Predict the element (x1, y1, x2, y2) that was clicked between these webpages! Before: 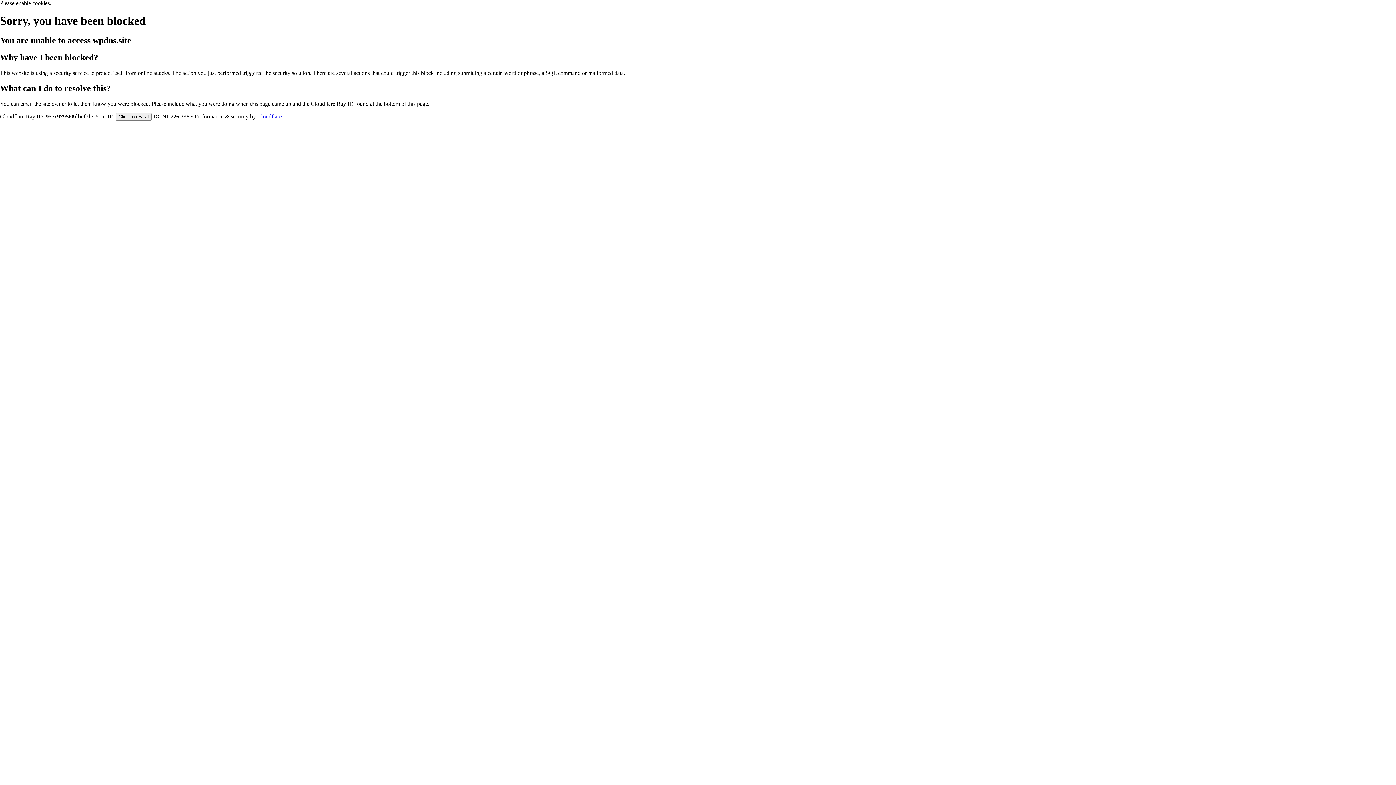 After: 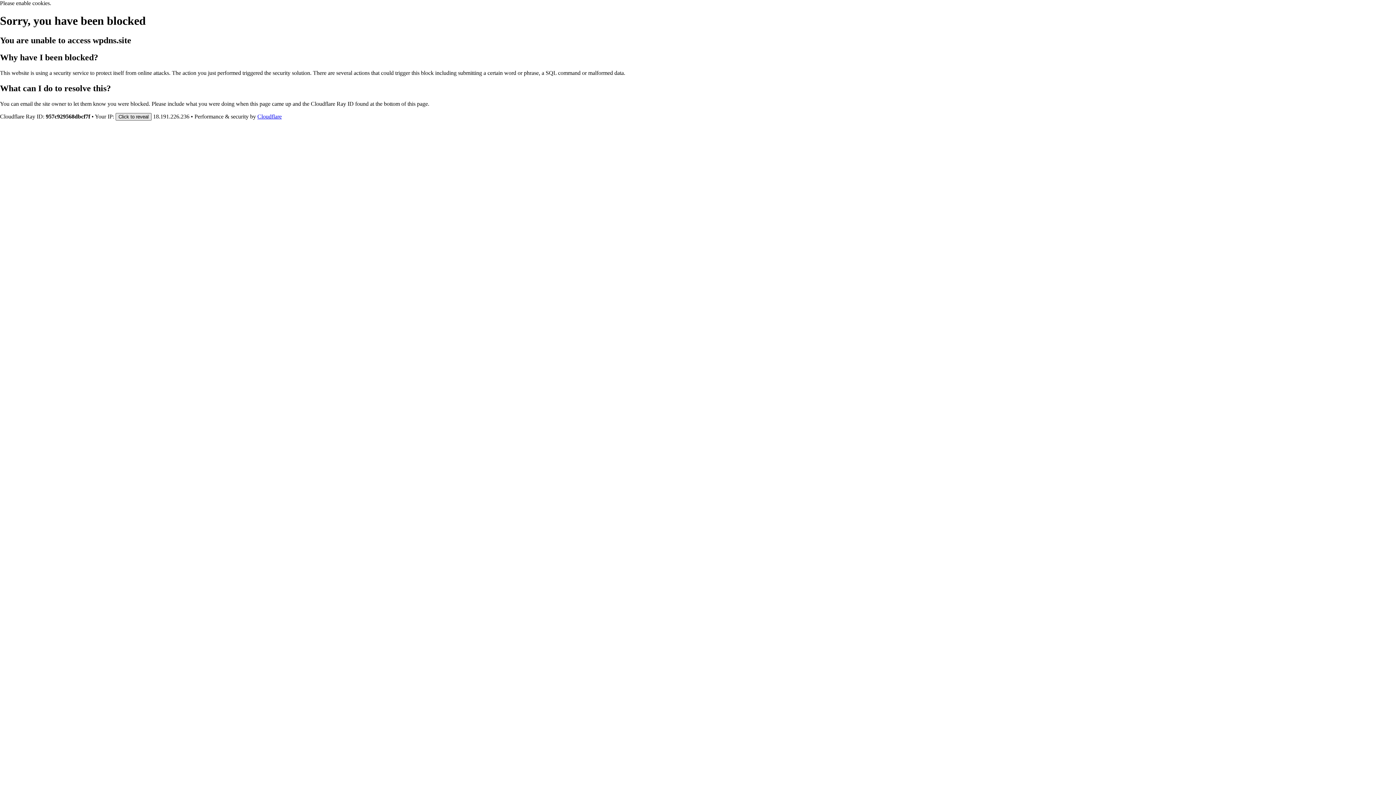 Action: label: Click to reveal bbox: (115, 112, 151, 120)